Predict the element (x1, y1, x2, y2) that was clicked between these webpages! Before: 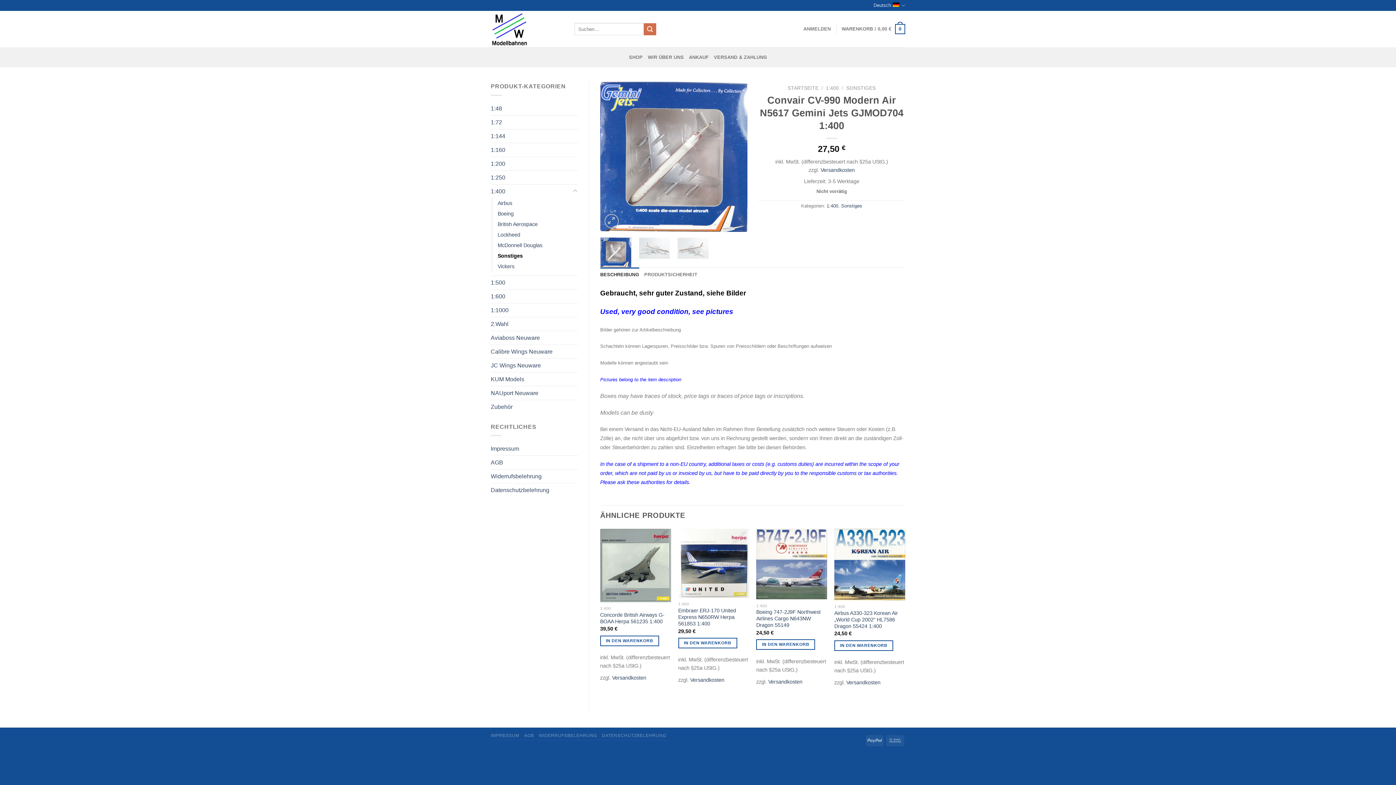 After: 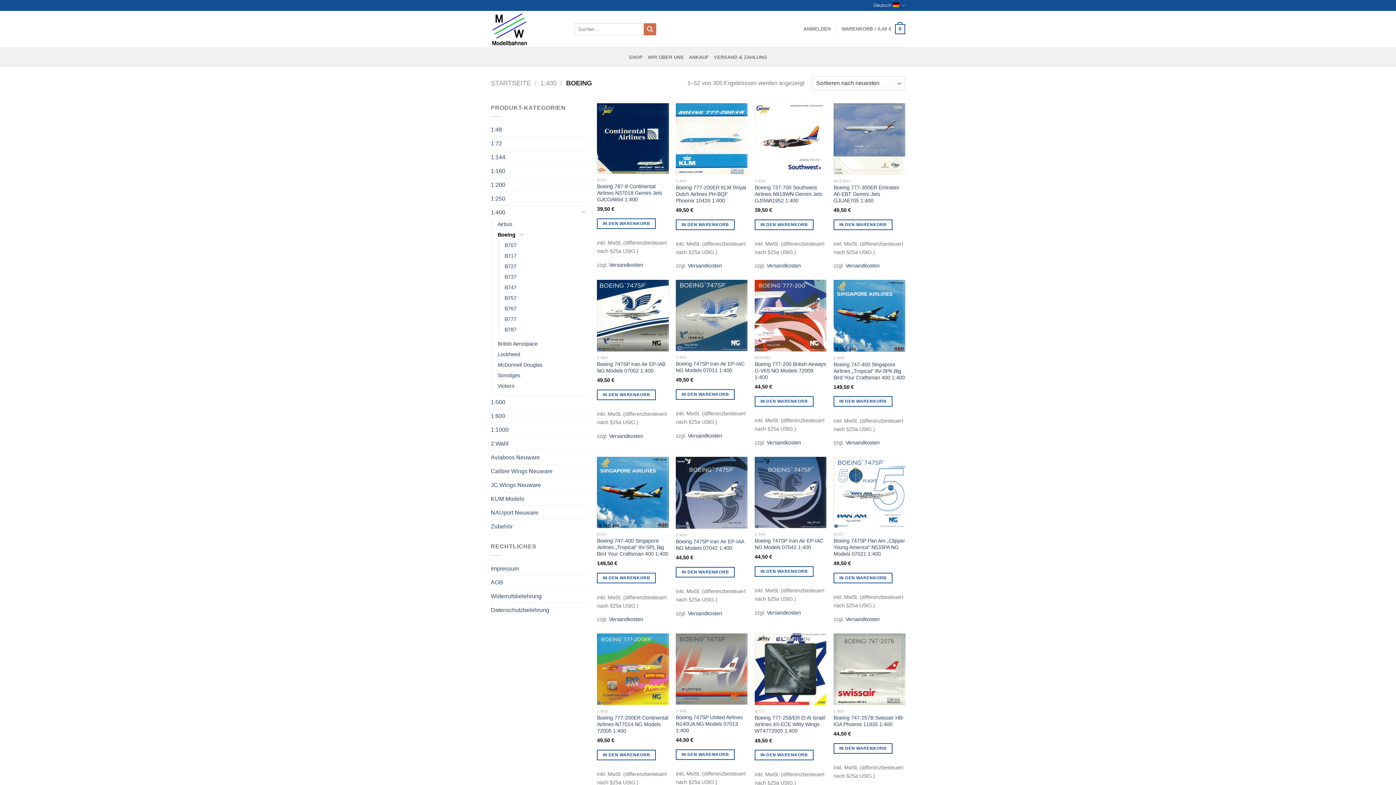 Action: bbox: (497, 208, 513, 219) label: Boeing